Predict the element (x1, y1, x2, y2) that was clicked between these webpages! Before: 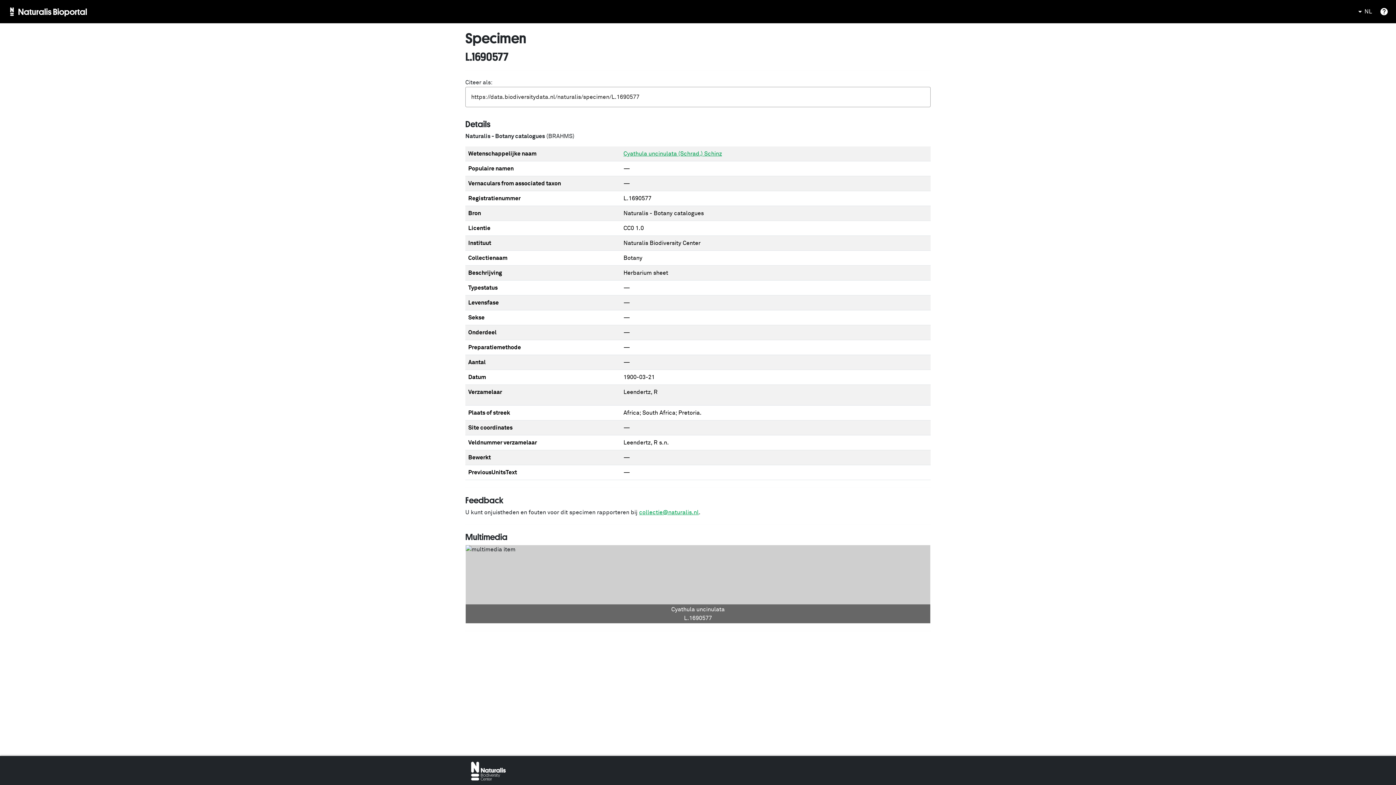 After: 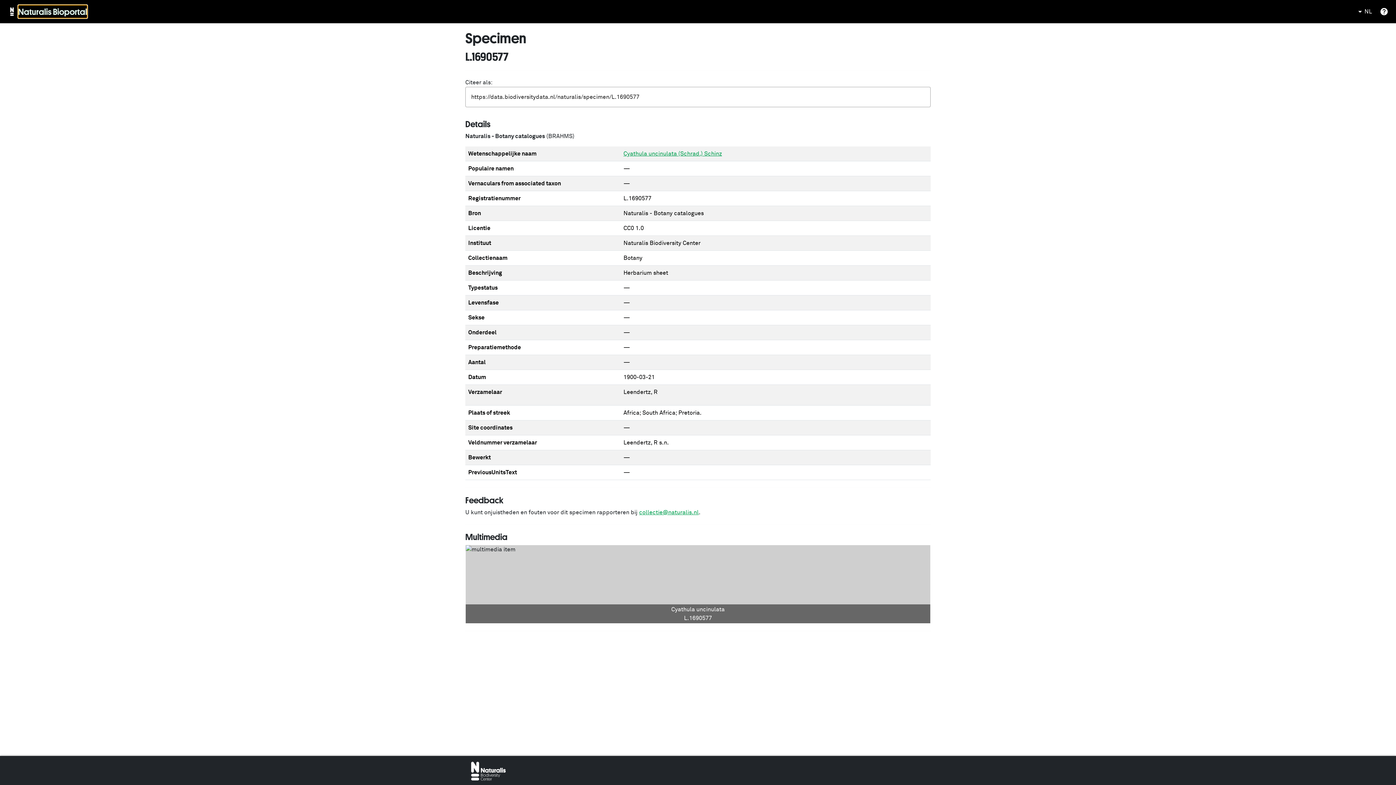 Action: bbox: (18, 5, 87, 18) label: Naturalis Bioportal